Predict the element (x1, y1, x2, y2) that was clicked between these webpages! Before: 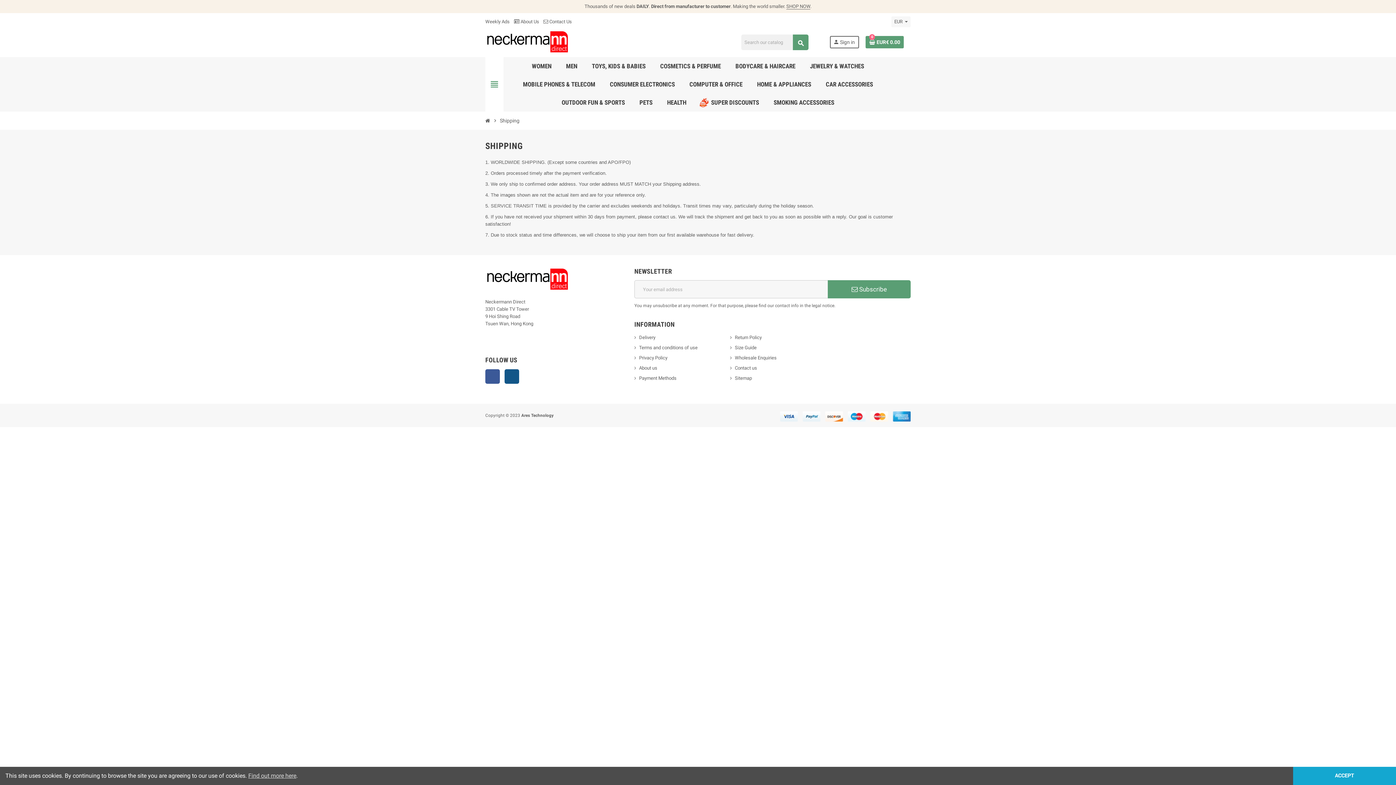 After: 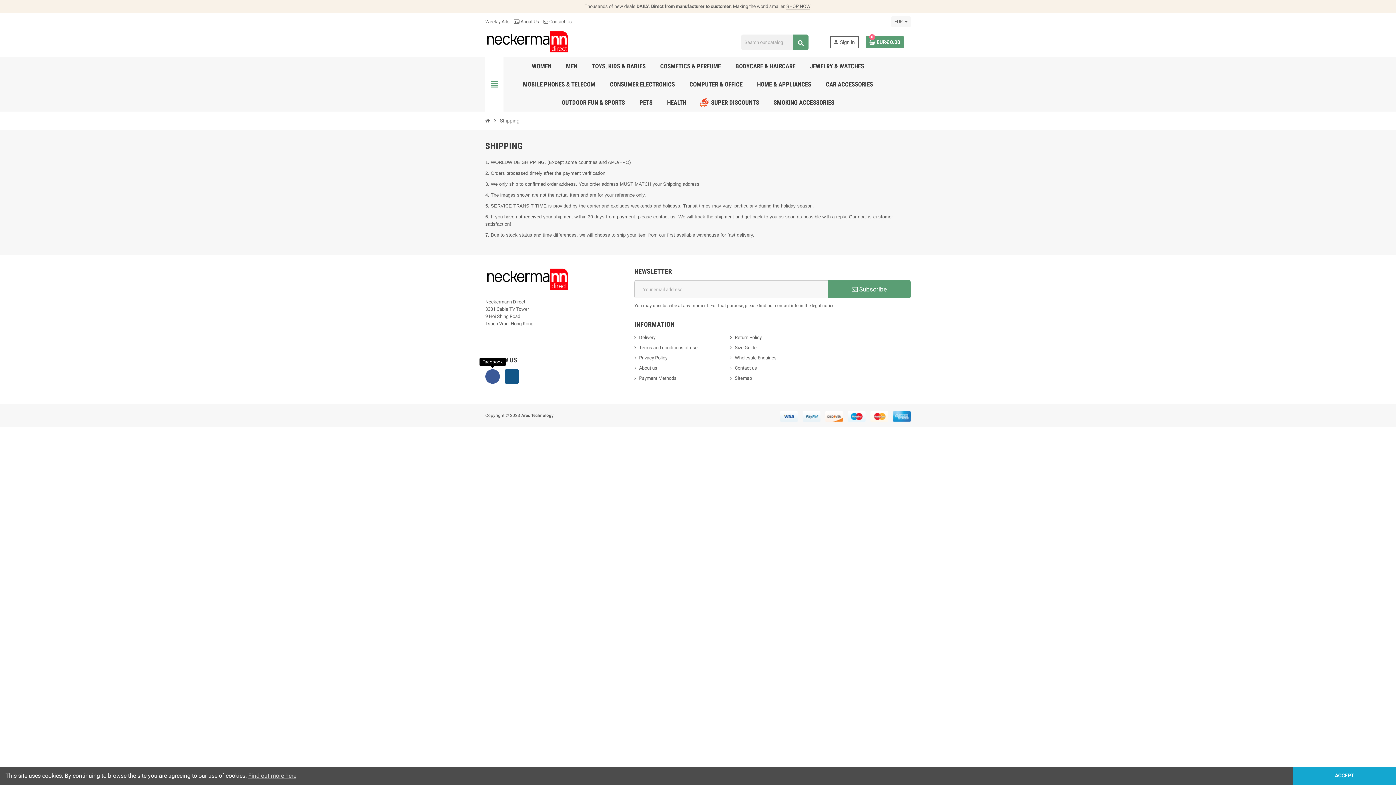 Action: bbox: (485, 369, 500, 384) label: Facebook